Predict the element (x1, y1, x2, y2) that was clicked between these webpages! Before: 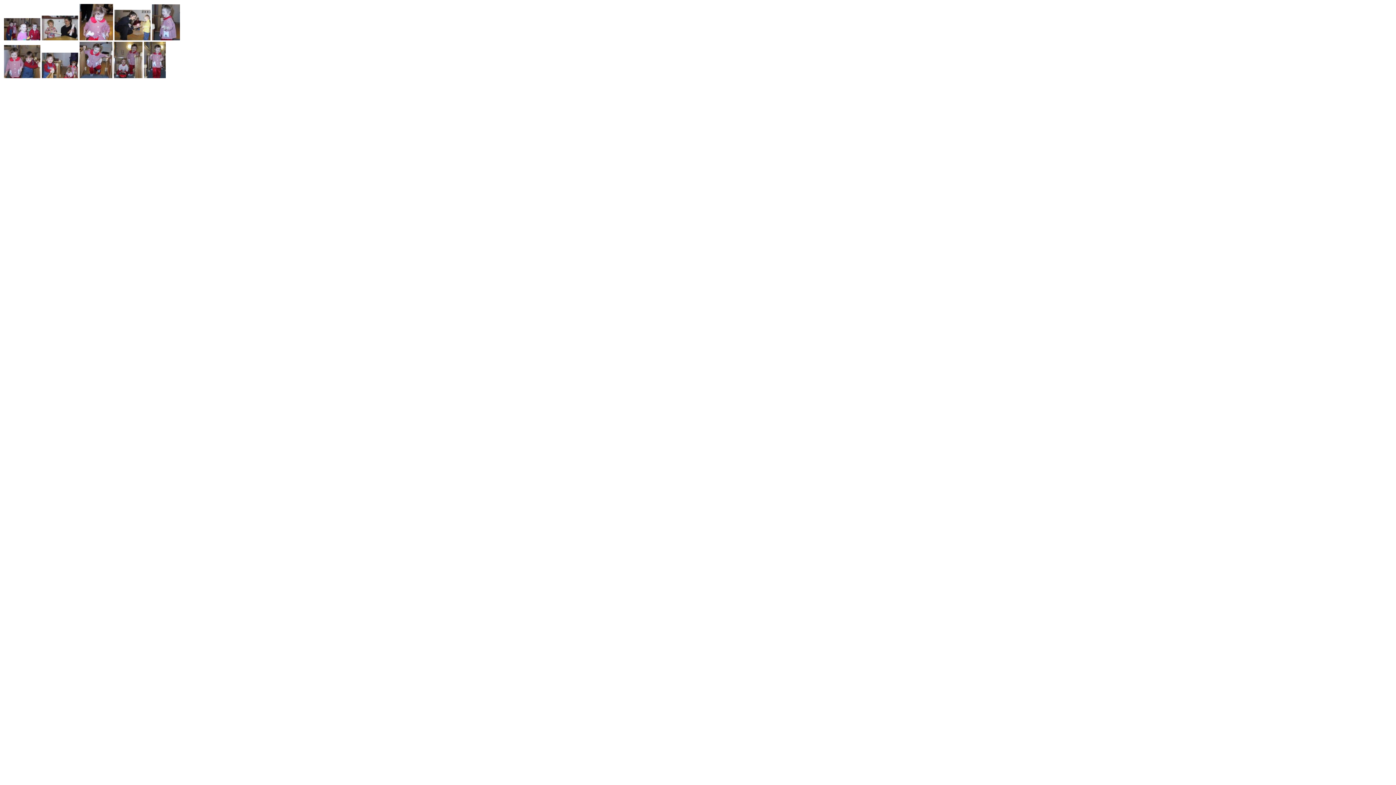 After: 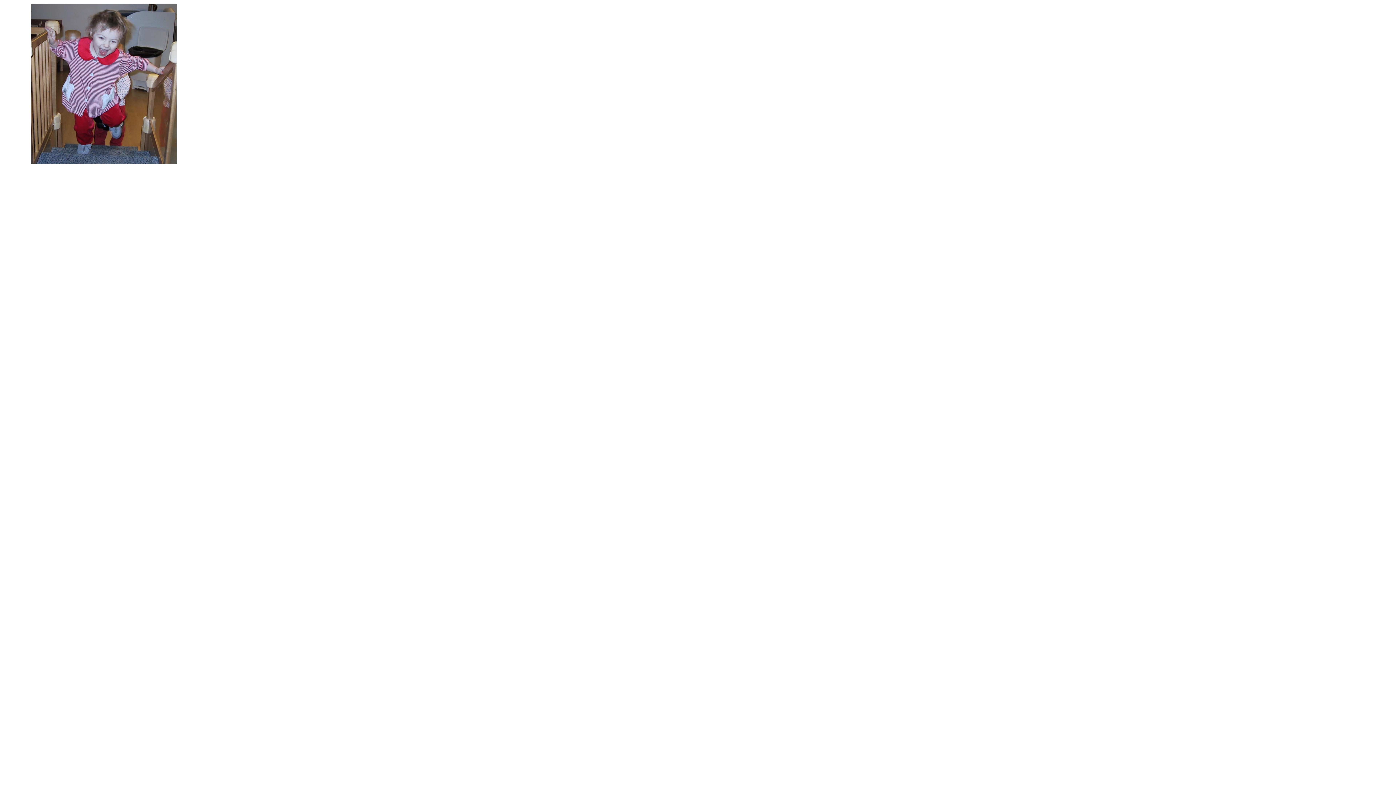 Action: bbox: (79, 73, 112, 79)